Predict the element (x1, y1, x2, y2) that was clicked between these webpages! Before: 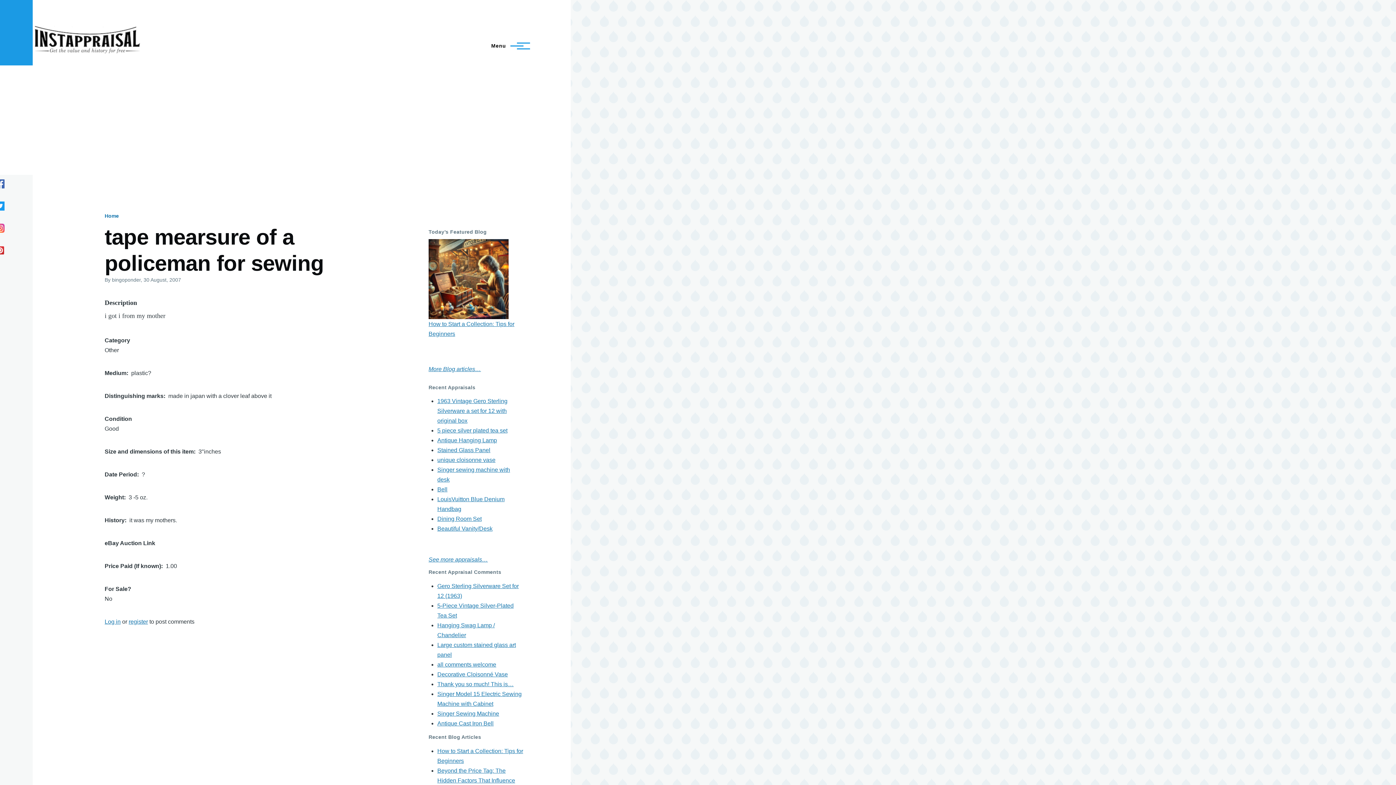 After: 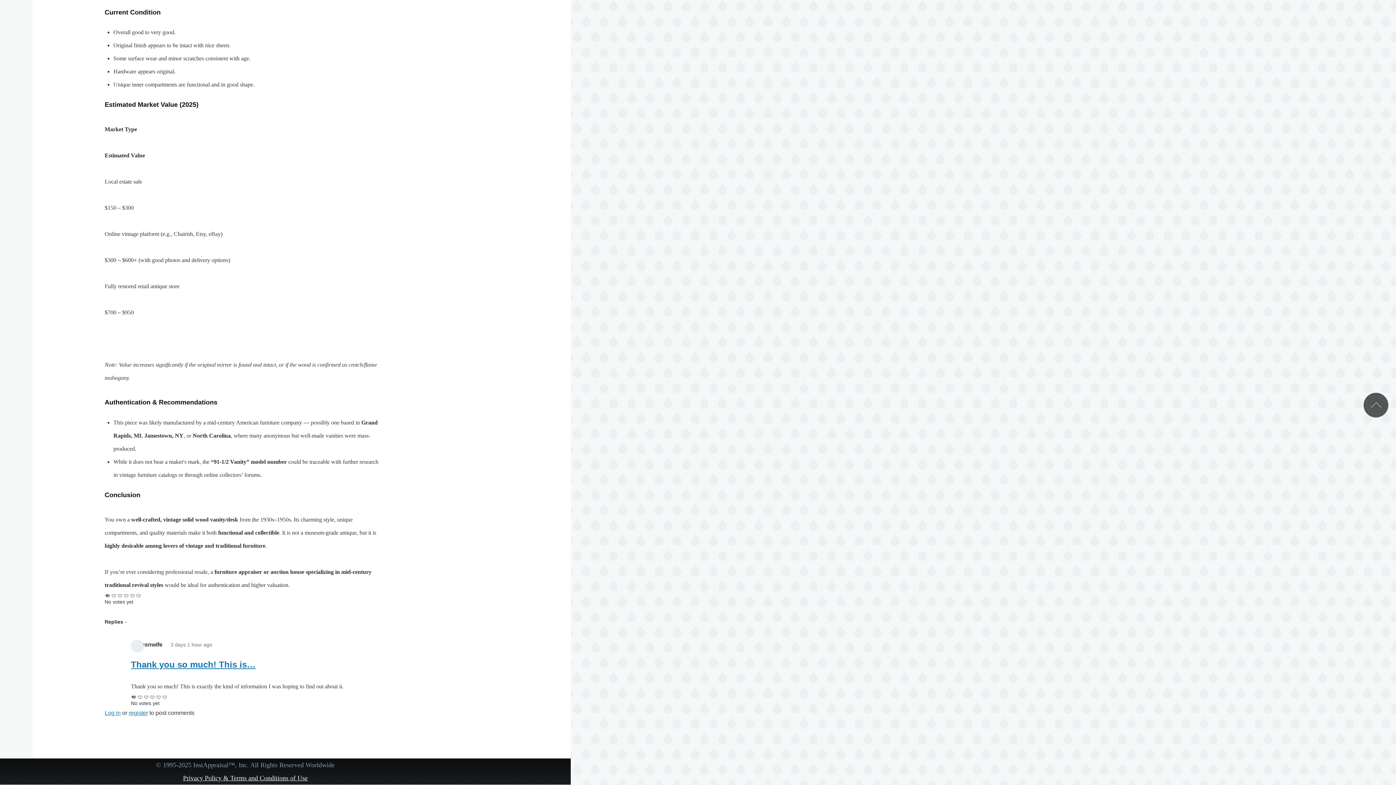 Action: label: Thank you so much! This is… bbox: (437, 681, 513, 687)